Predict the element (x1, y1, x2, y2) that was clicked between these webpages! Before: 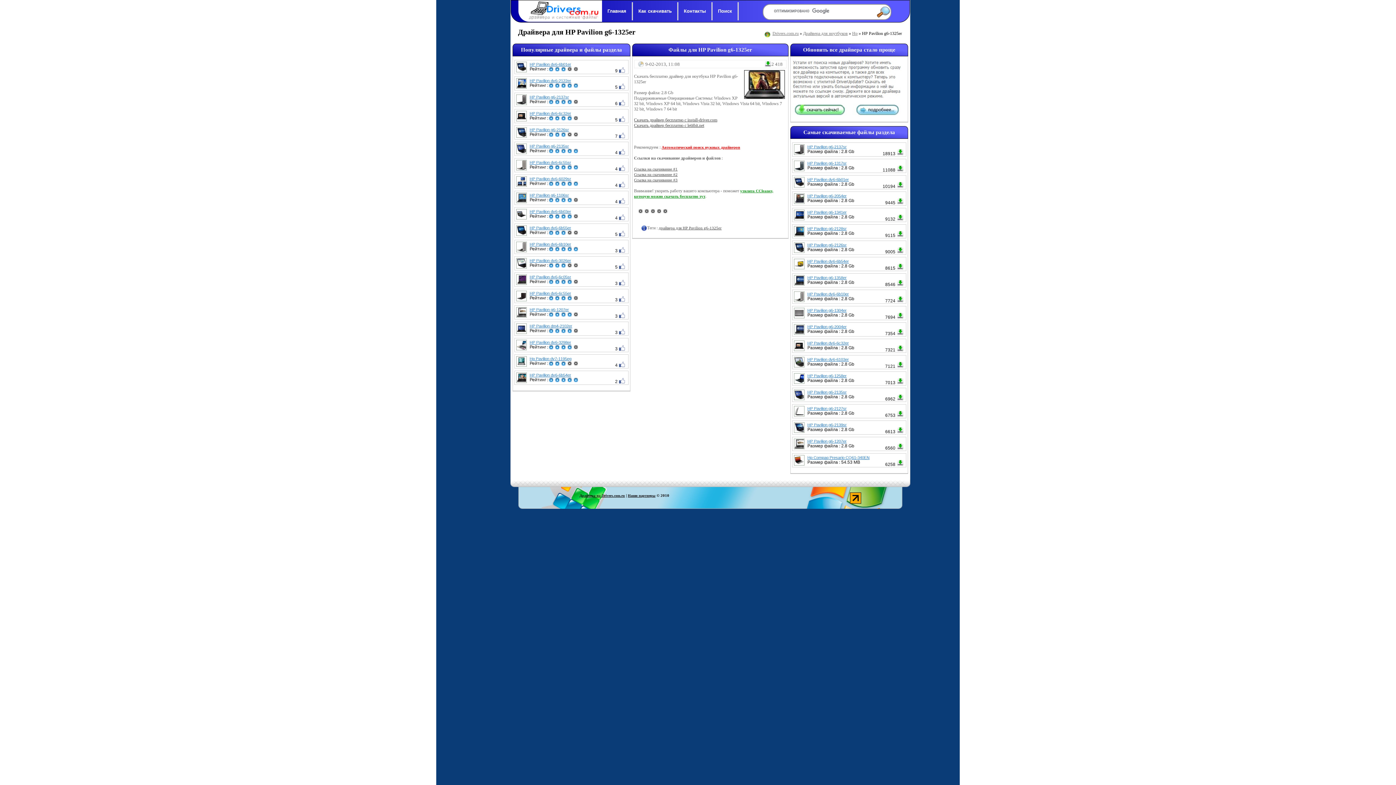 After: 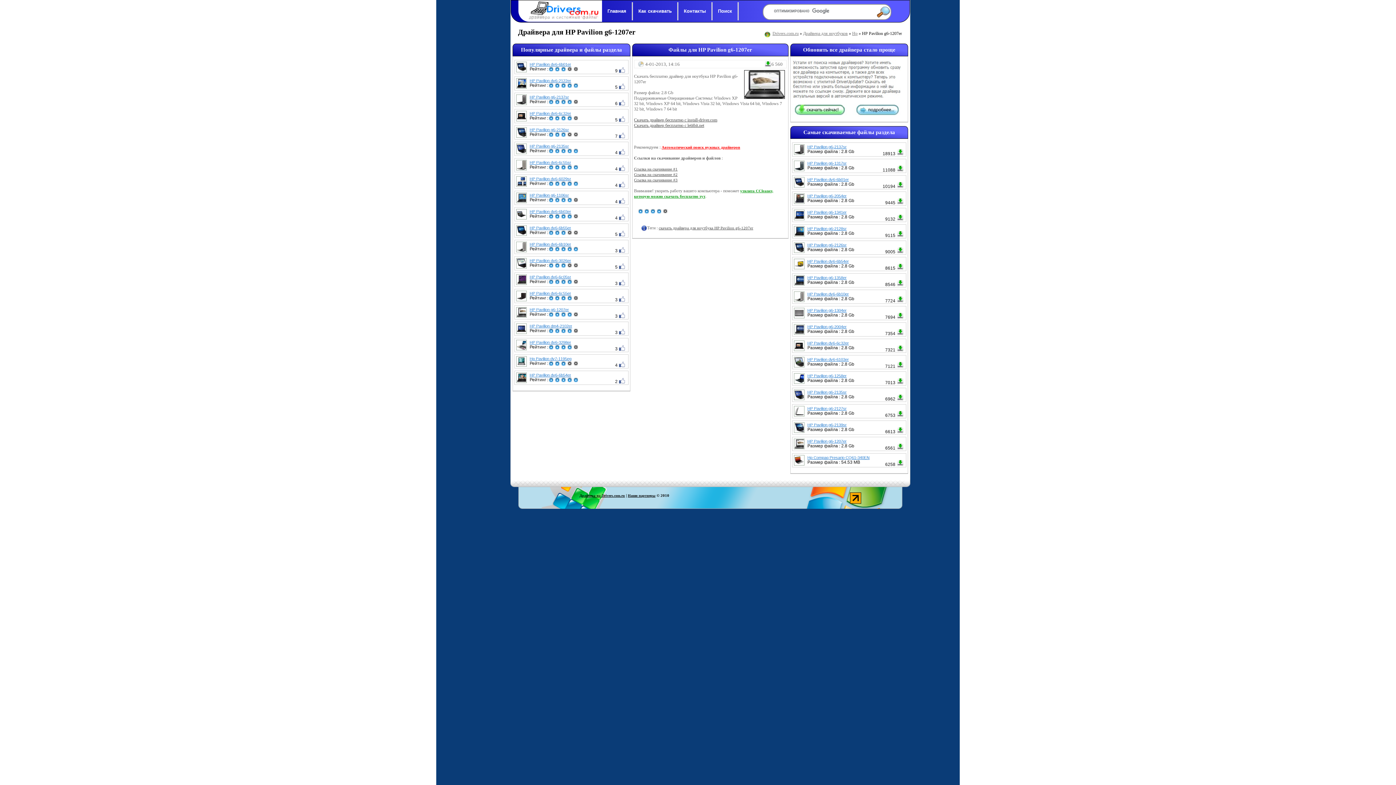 Action: label: HP Pavilion g6-1207er bbox: (529, 307, 628, 312)